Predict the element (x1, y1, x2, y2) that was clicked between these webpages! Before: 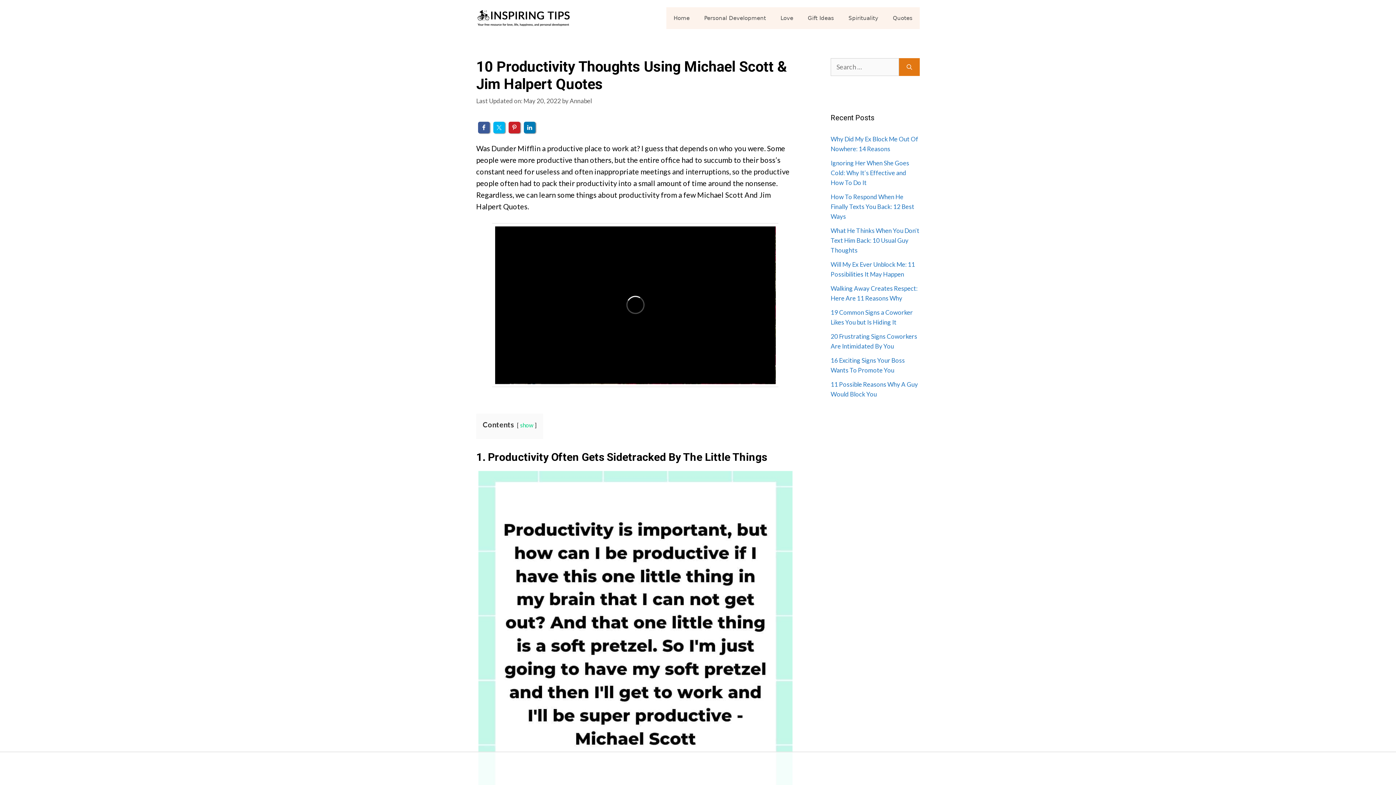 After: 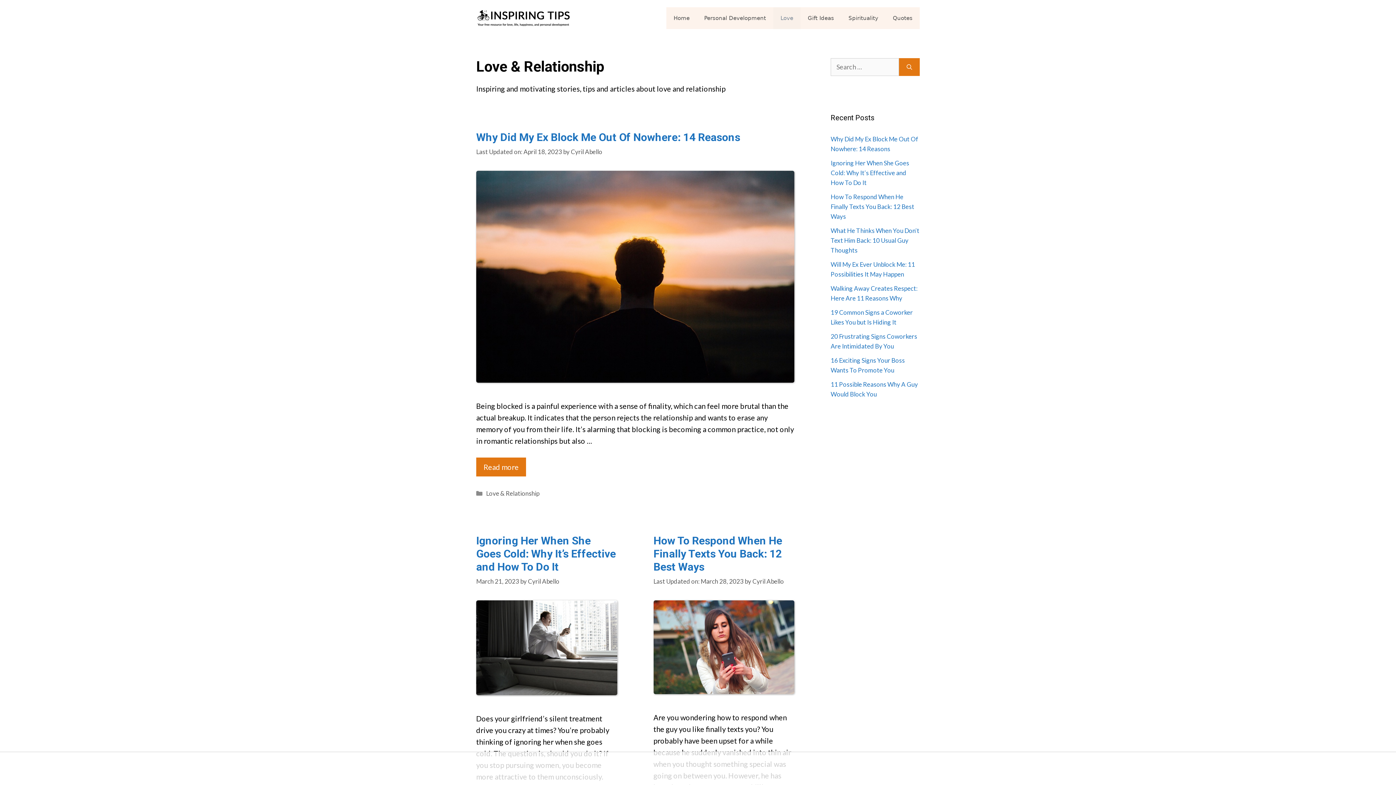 Action: bbox: (773, 7, 800, 29) label: Love